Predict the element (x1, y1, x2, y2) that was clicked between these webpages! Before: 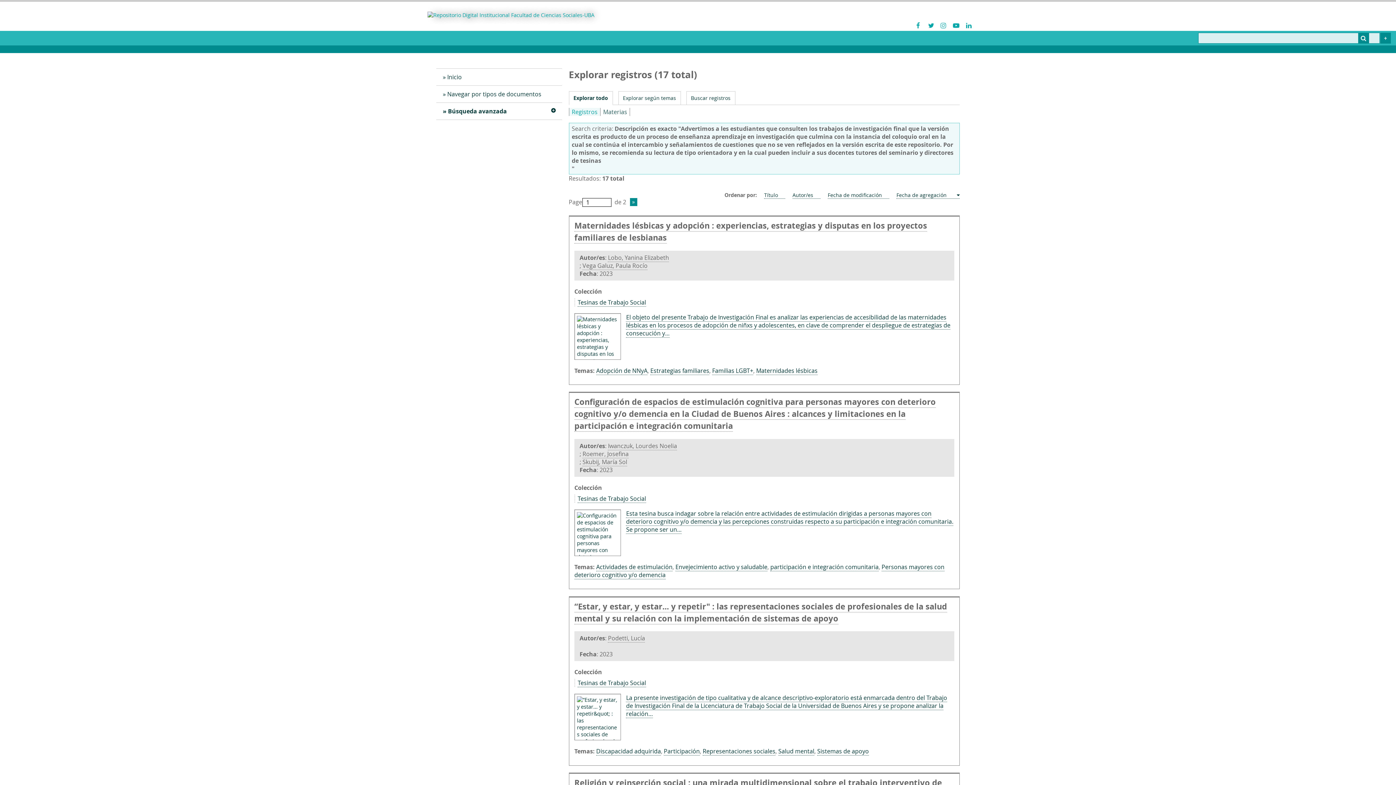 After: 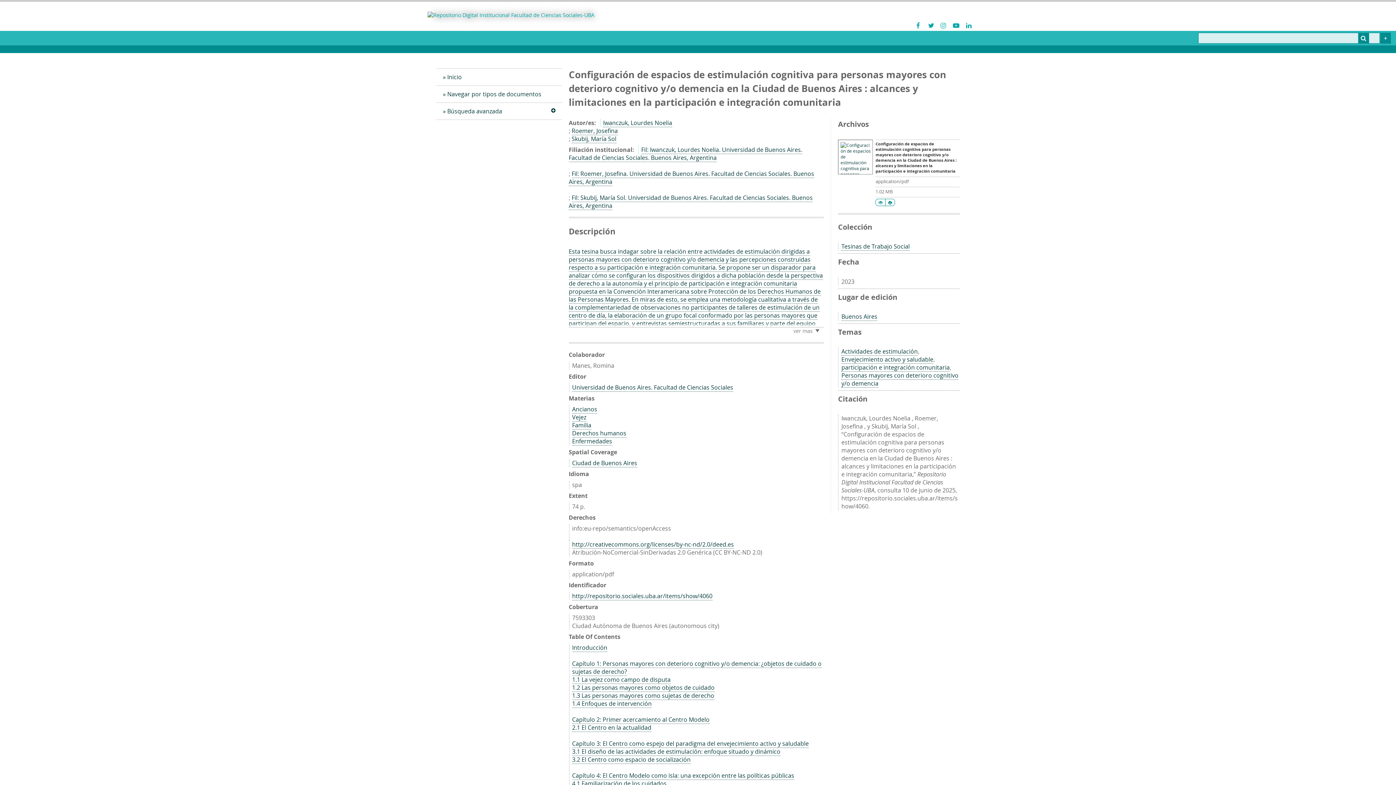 Action: label: Configuración de espacios de estimulación cognitiva para personas mayores con deterioro cognitivo y/o demencia en la Ciudad de Buenos Aires : alcances y limitaciones en la participación e integración comunitaria bbox: (574, 396, 935, 432)